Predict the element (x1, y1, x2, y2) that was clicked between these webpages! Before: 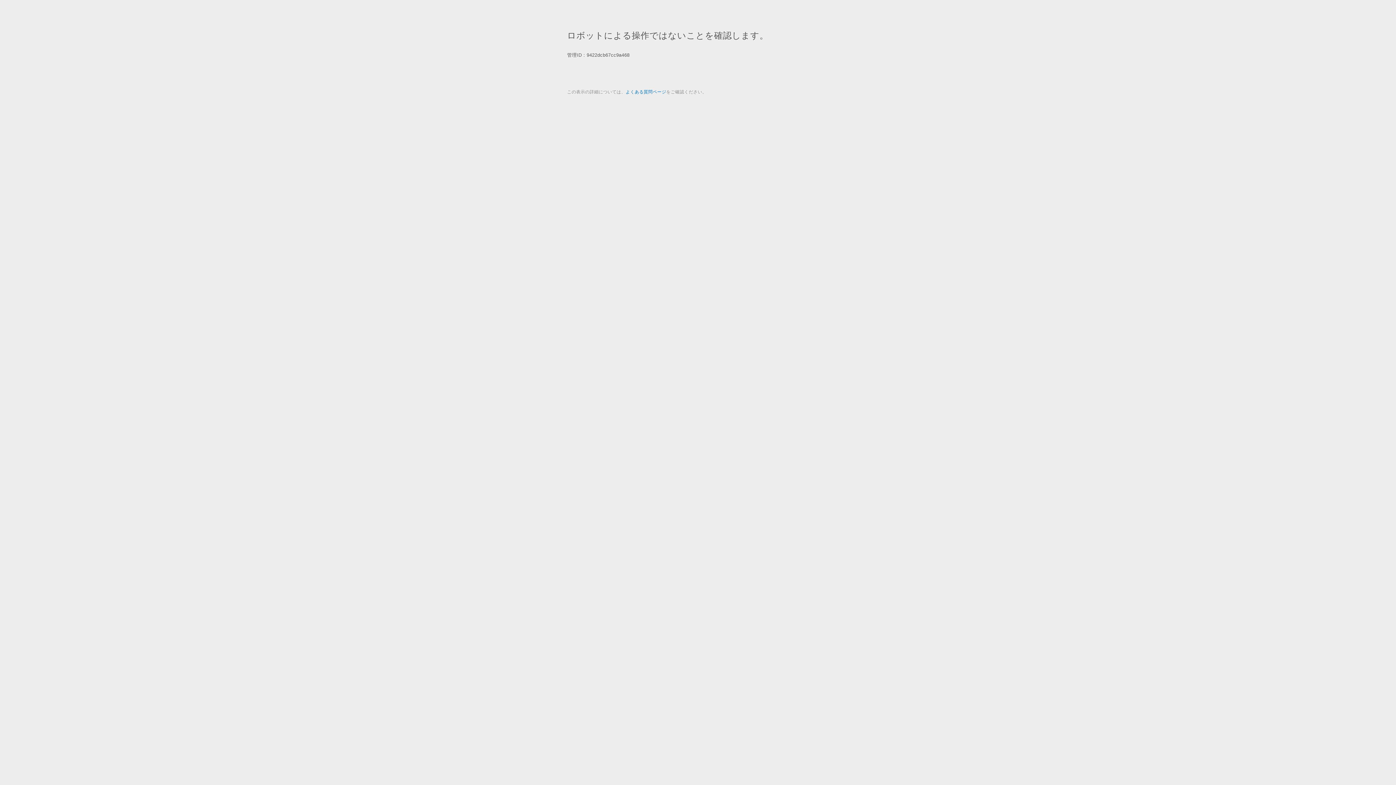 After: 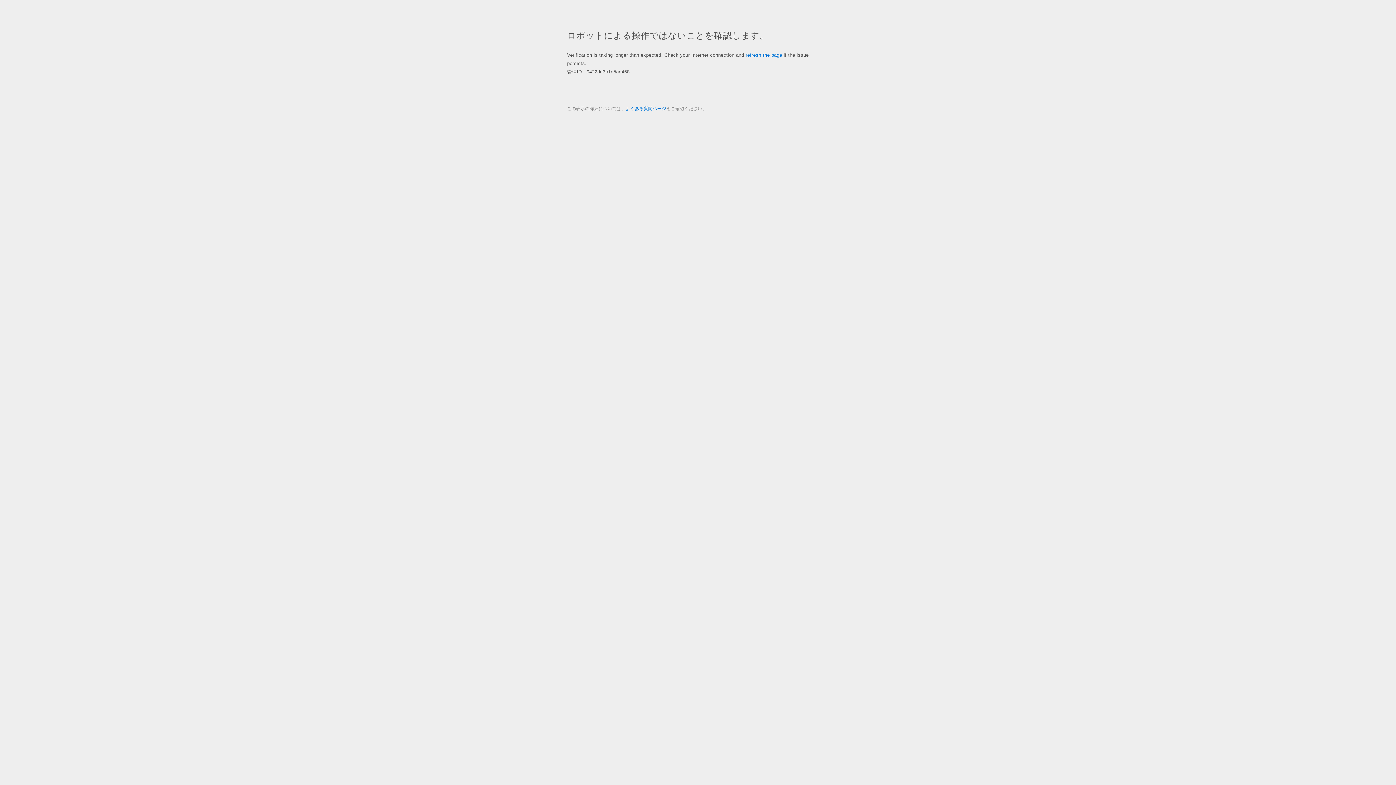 Action: label: よくある質問ページ bbox: (625, 89, 666, 94)